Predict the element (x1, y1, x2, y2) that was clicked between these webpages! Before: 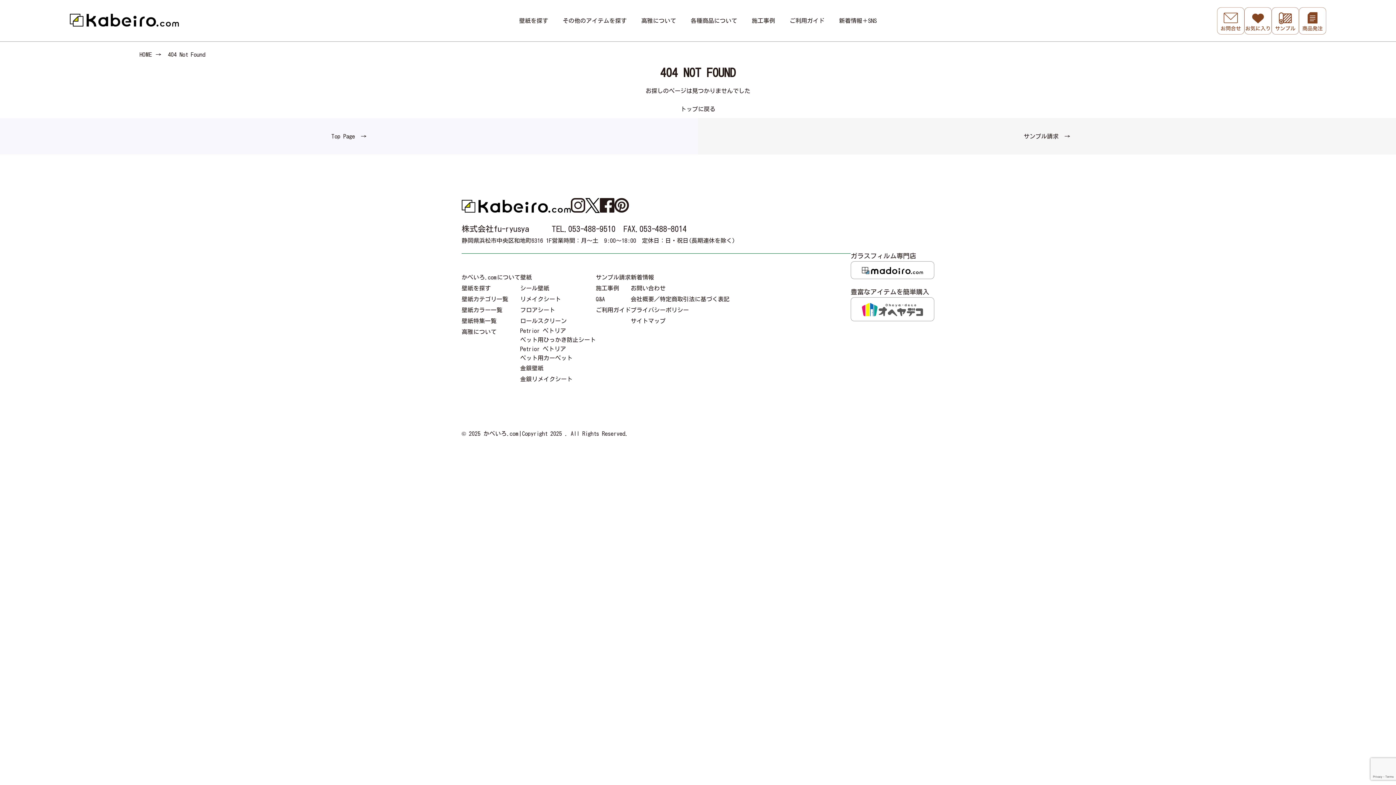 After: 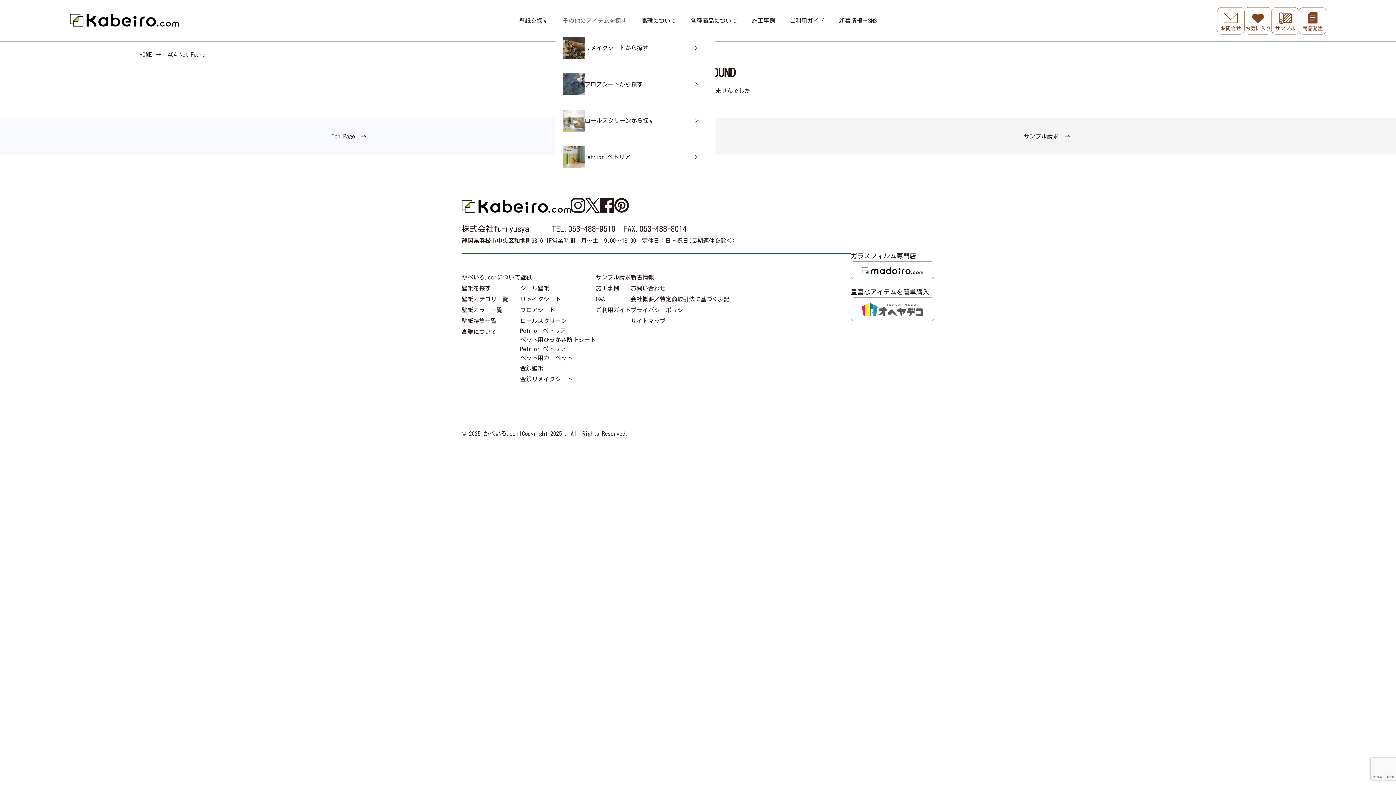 Action: label: その他のアイテムを探す bbox: (562, 15, 626, 26)